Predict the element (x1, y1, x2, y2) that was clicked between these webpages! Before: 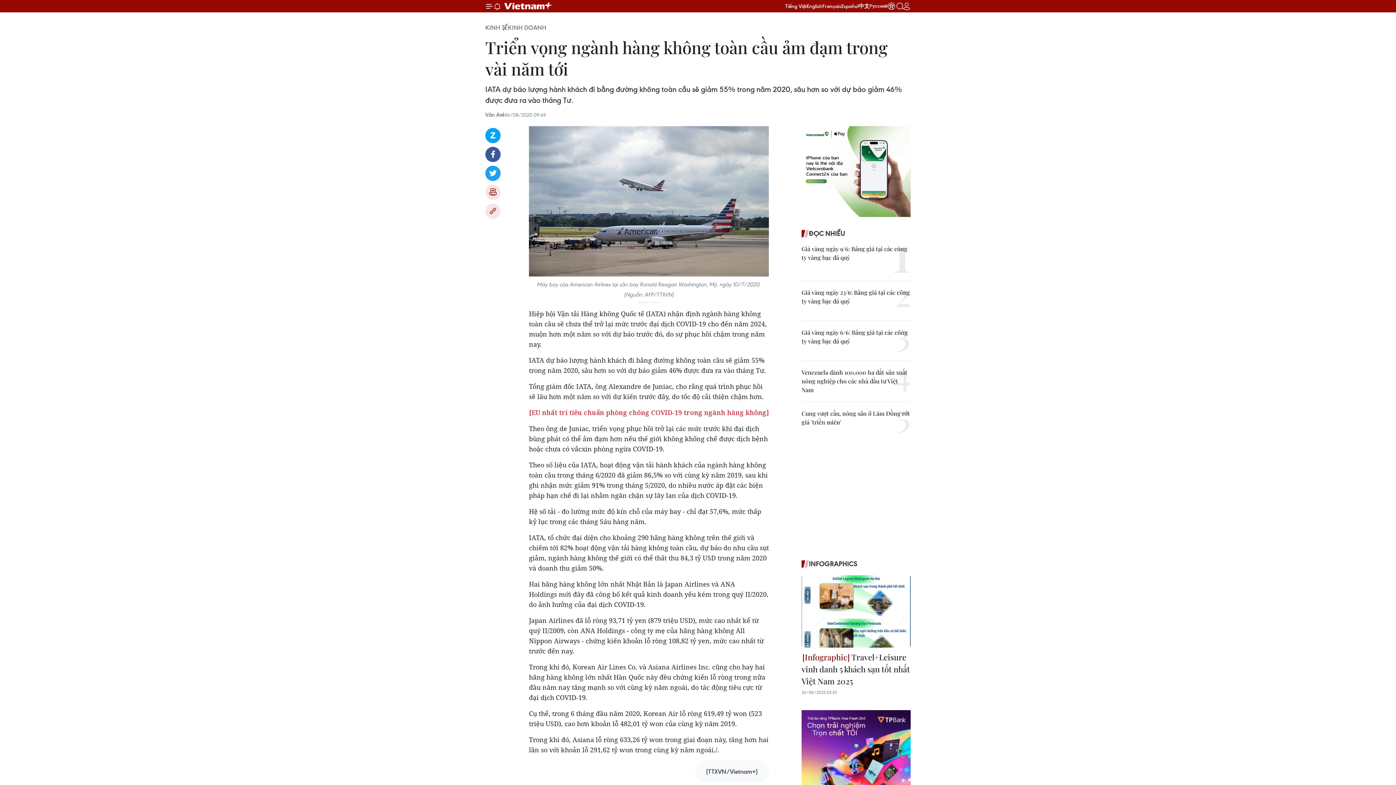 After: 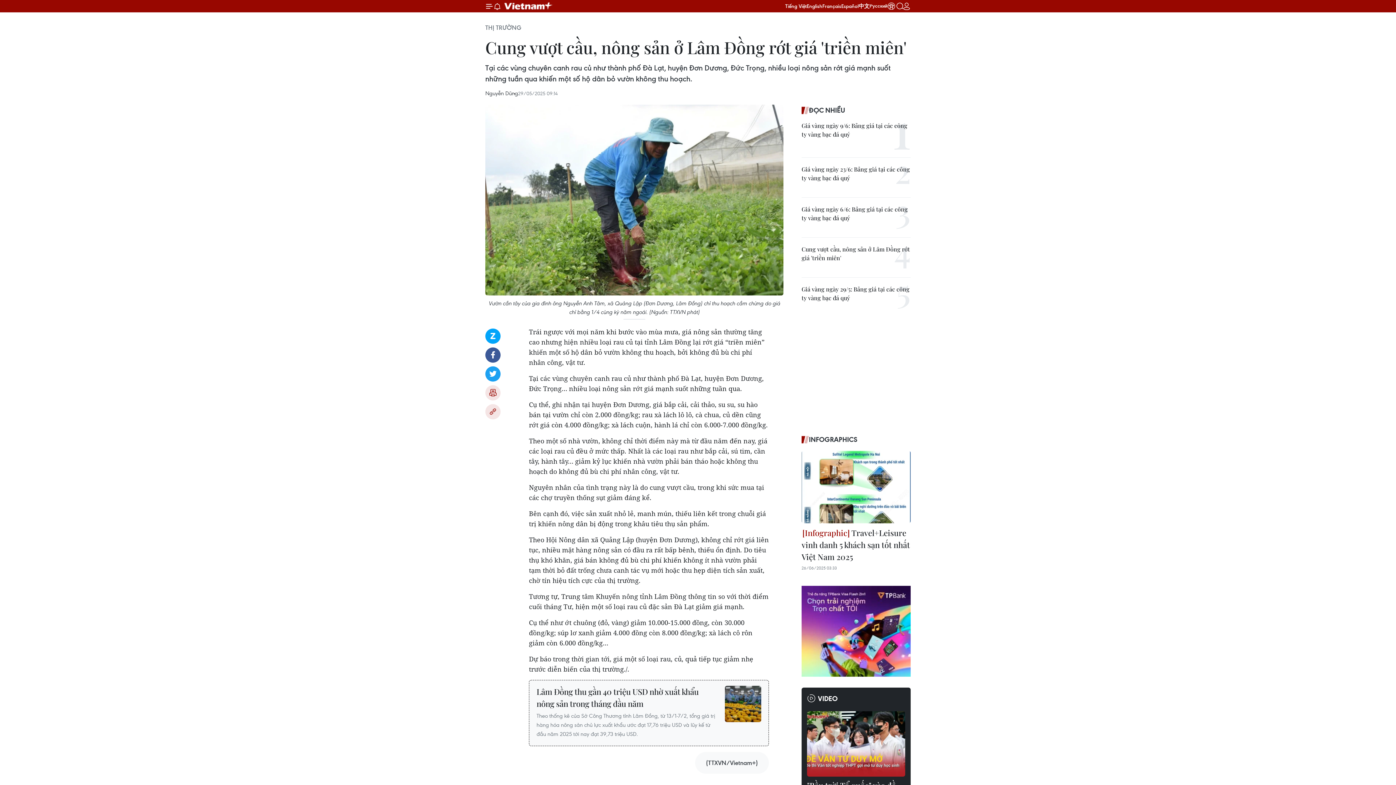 Action: bbox: (801, 409, 910, 426) label: Cung vượt cầu, nông sản ở Lâm Đồng rớt giá 'triền miên'